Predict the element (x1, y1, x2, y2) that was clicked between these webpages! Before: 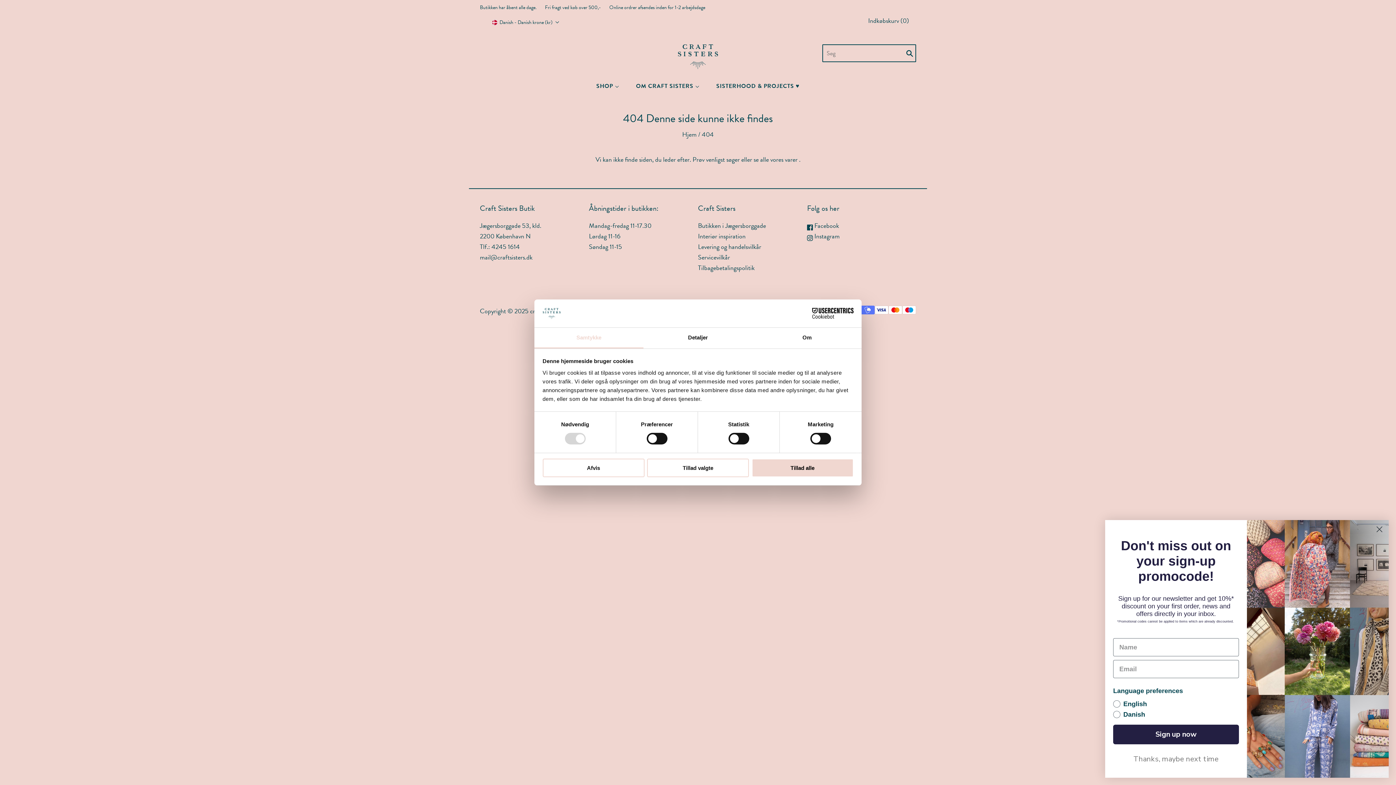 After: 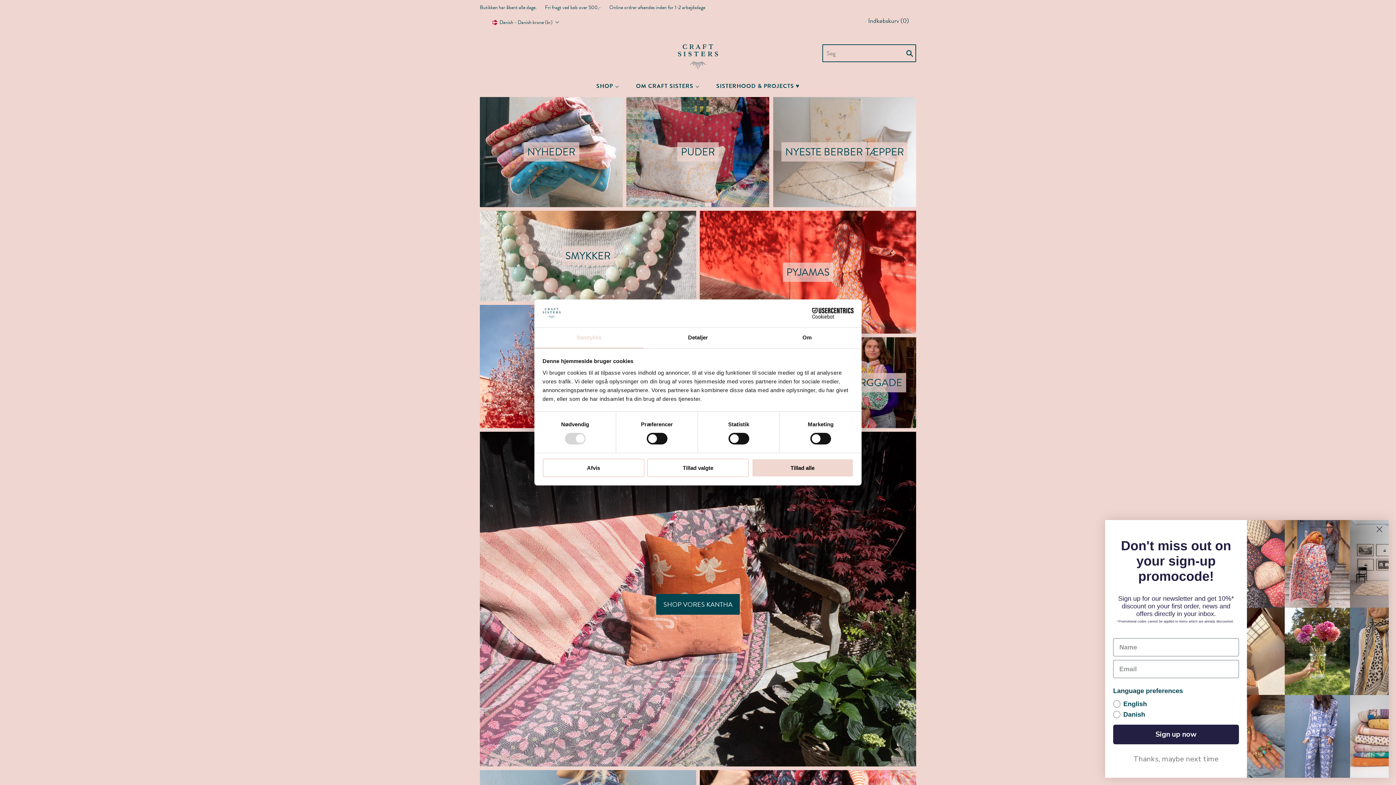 Action: bbox: (678, 44, 718, 69)